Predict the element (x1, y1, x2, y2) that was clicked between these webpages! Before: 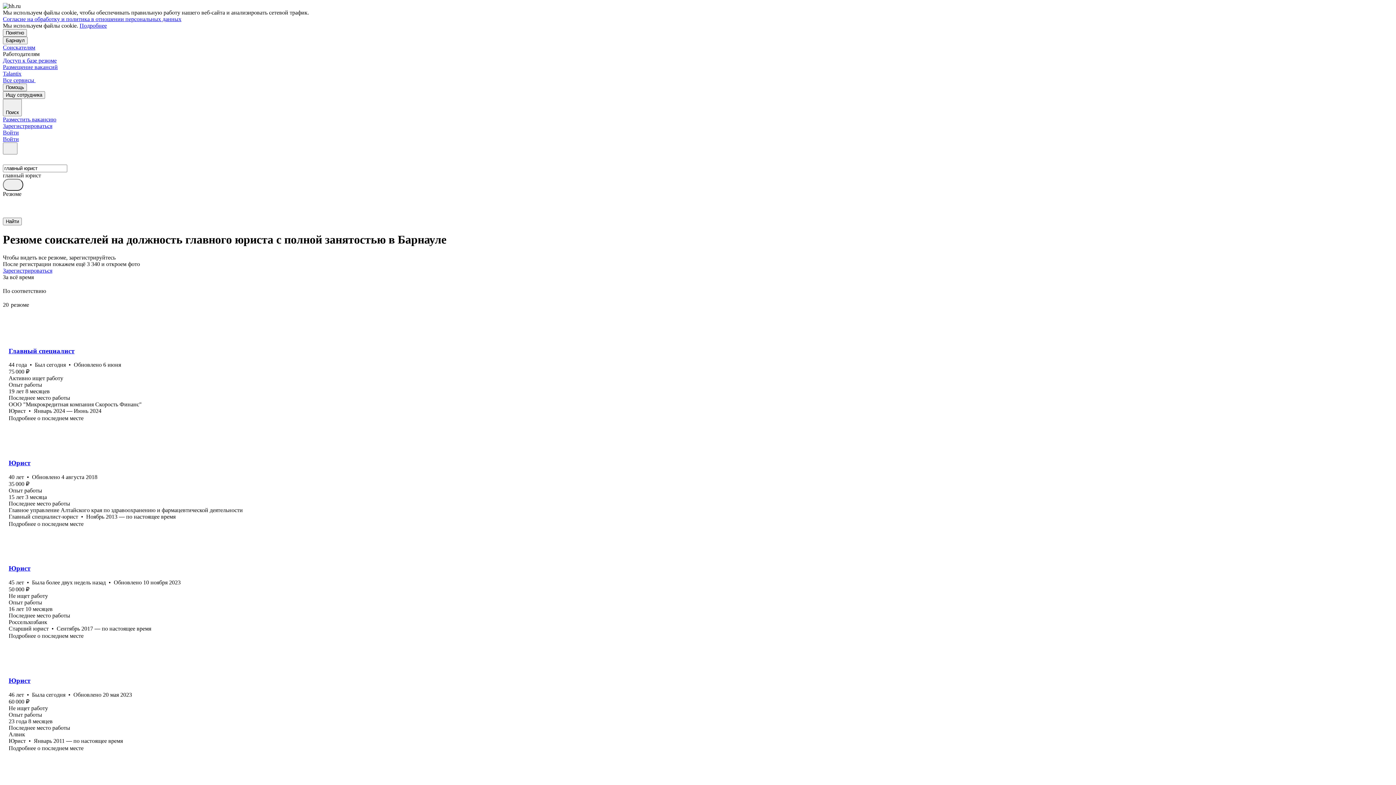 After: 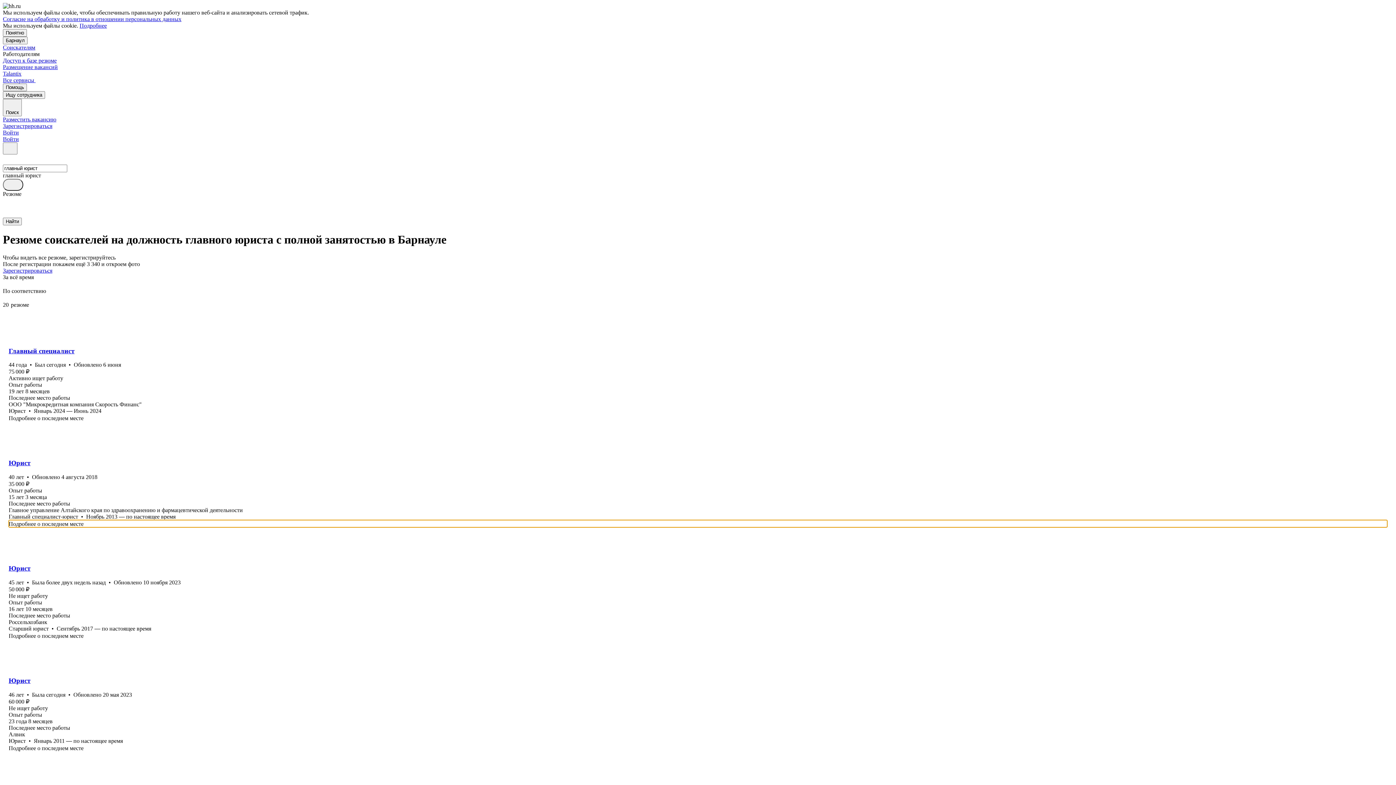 Action: label: Подробнее о последнем месте bbox: (8, 520, 1387, 527)